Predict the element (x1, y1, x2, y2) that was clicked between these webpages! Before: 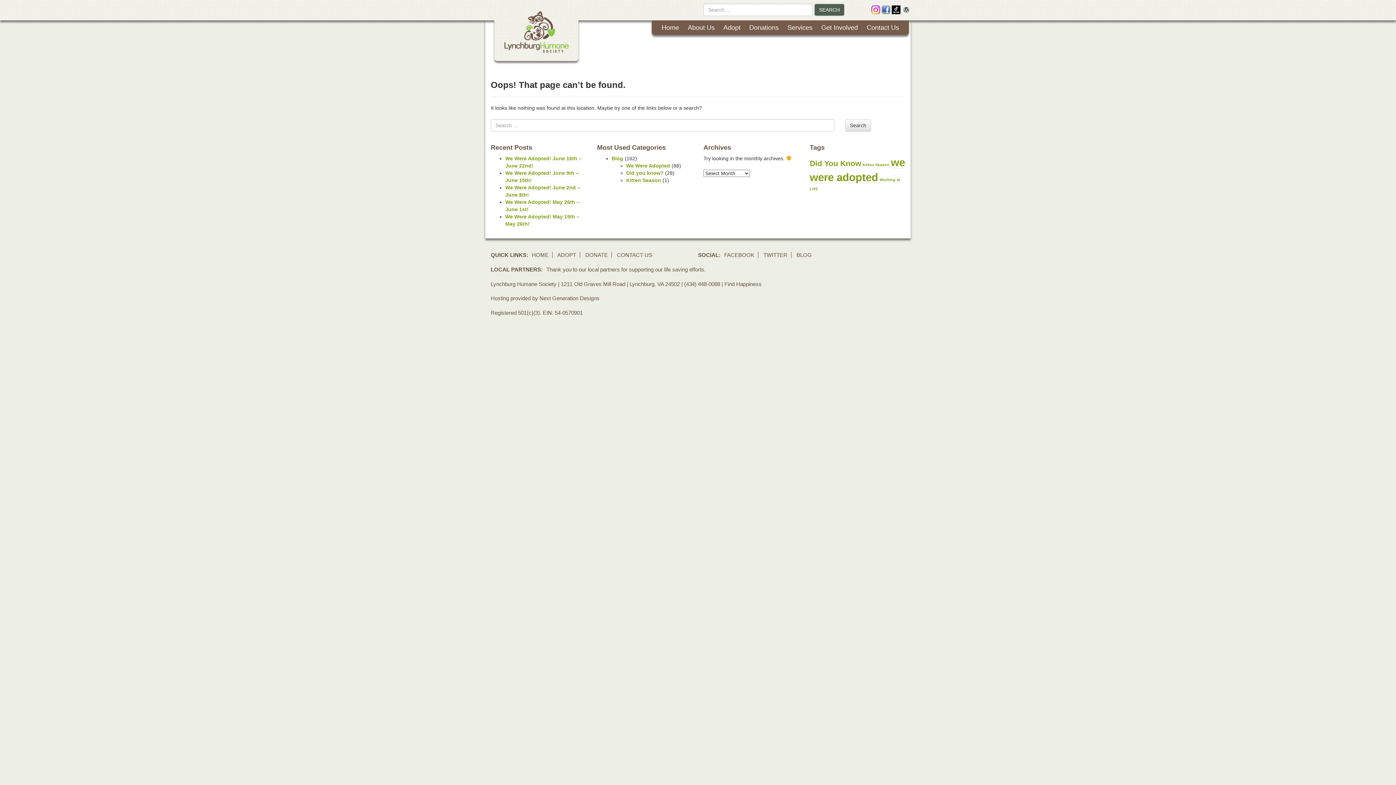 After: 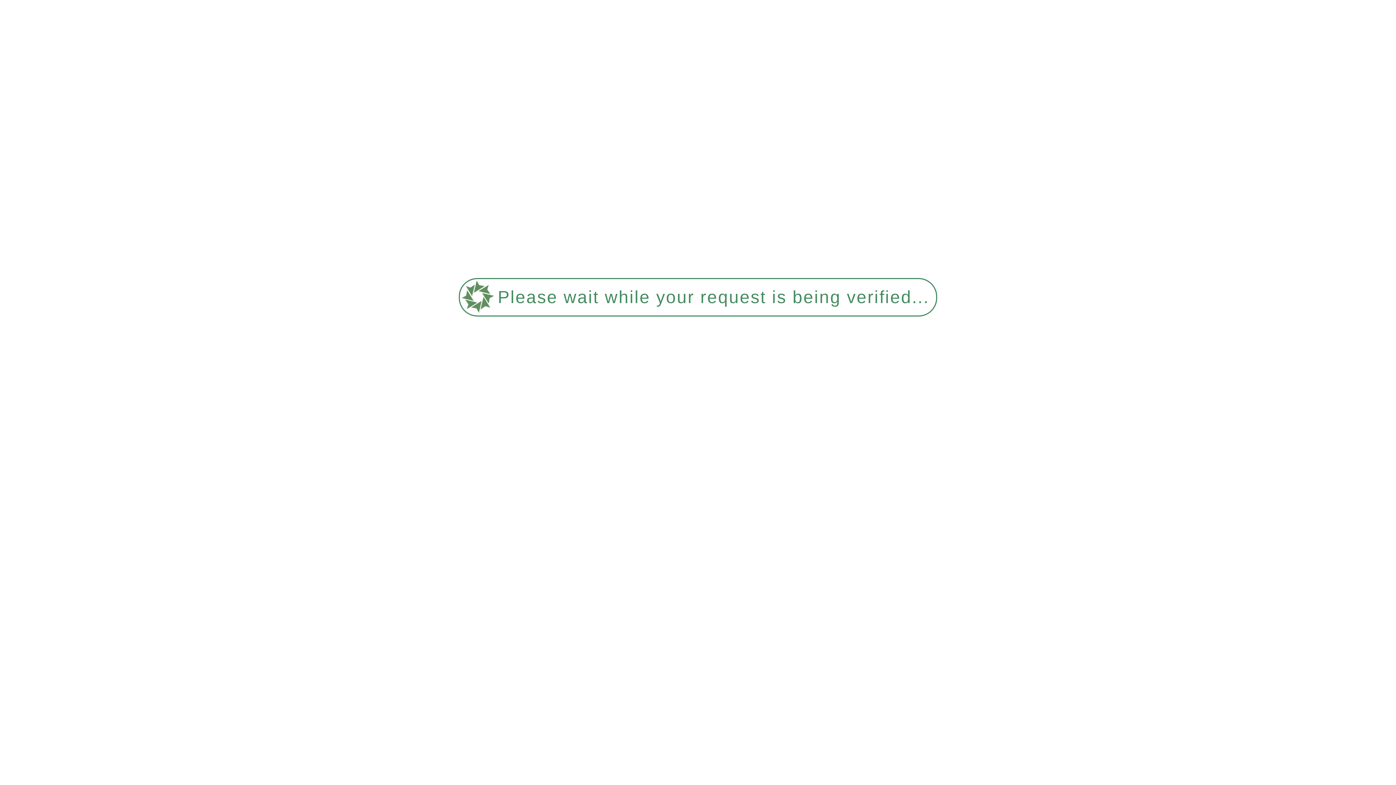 Action: label: Blog bbox: (611, 155, 623, 161)